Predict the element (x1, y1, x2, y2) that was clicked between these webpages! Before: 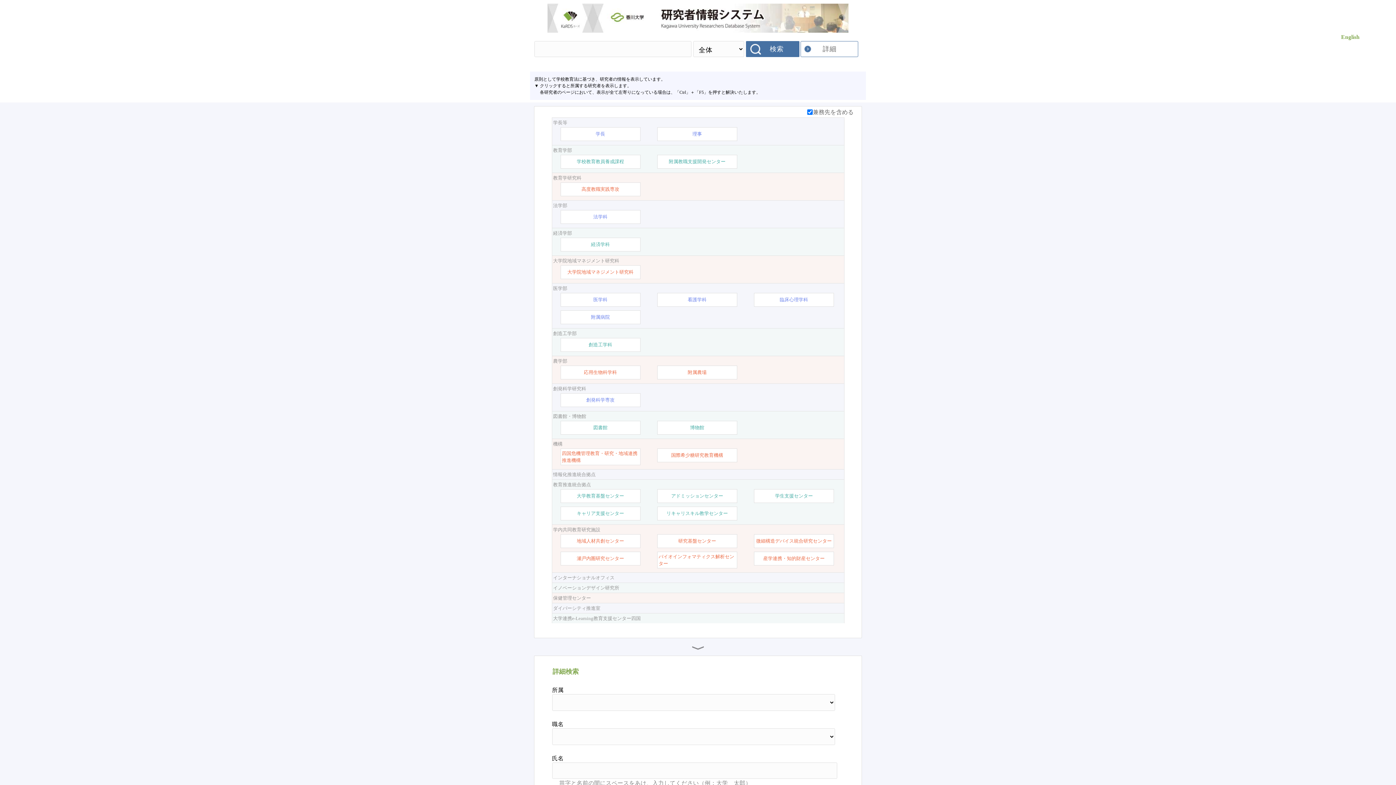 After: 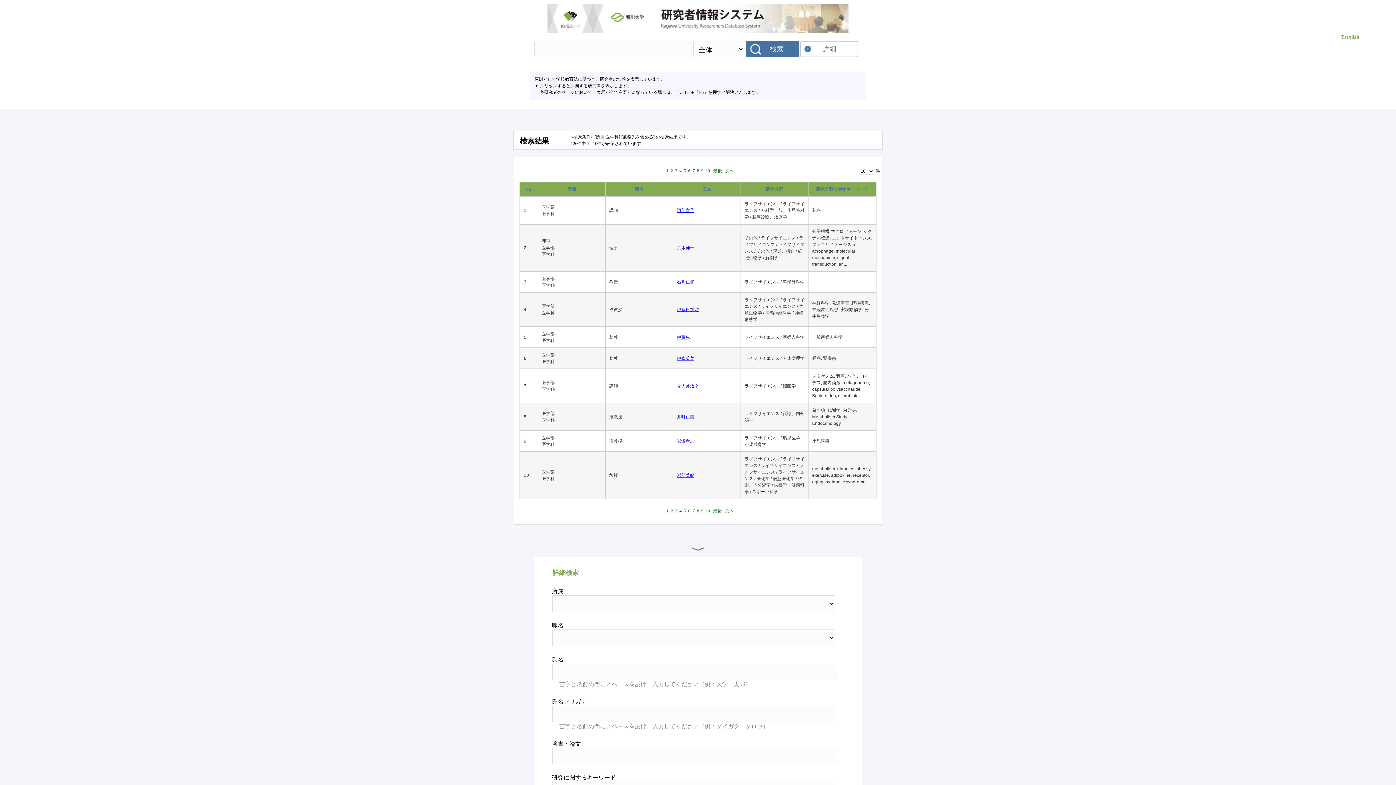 Action: bbox: (593, 296, 607, 303) label: 医学科